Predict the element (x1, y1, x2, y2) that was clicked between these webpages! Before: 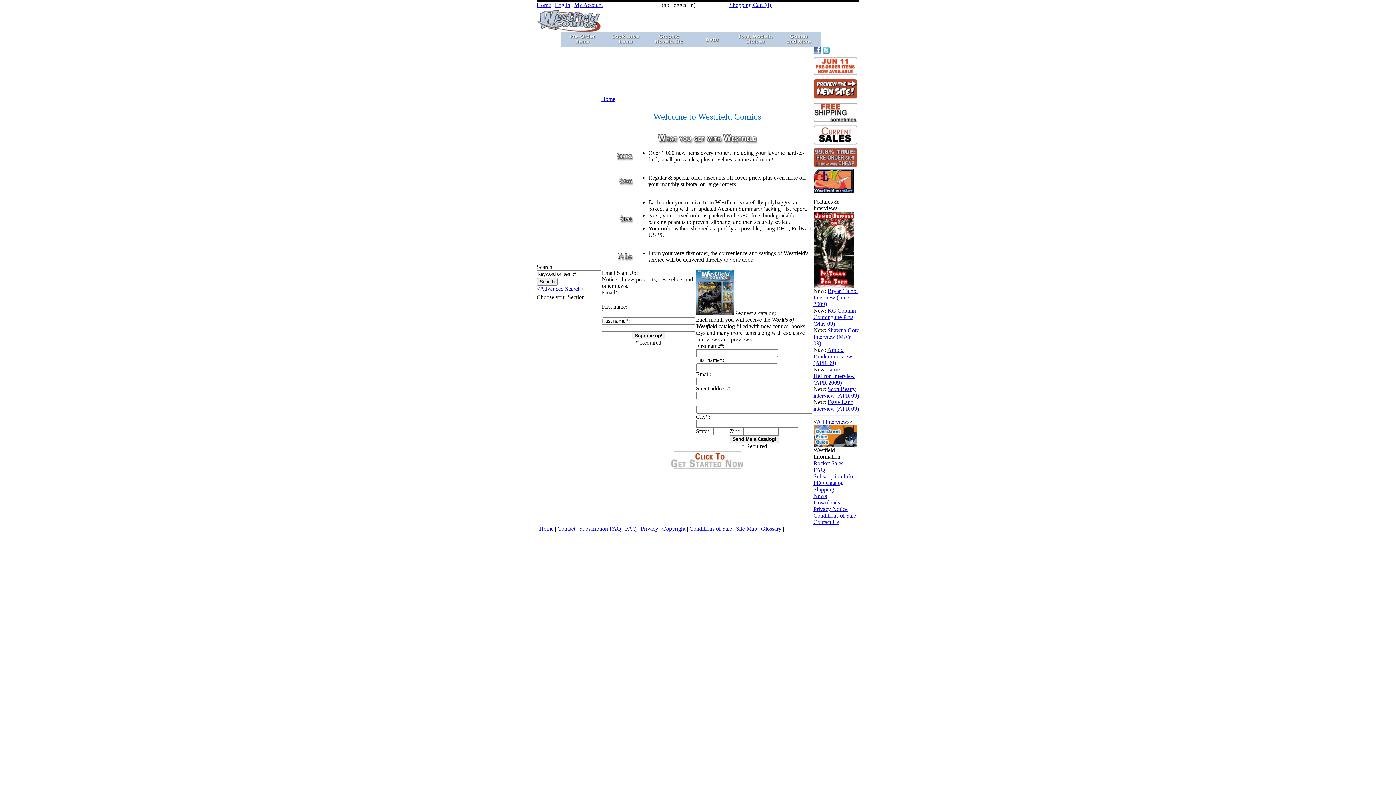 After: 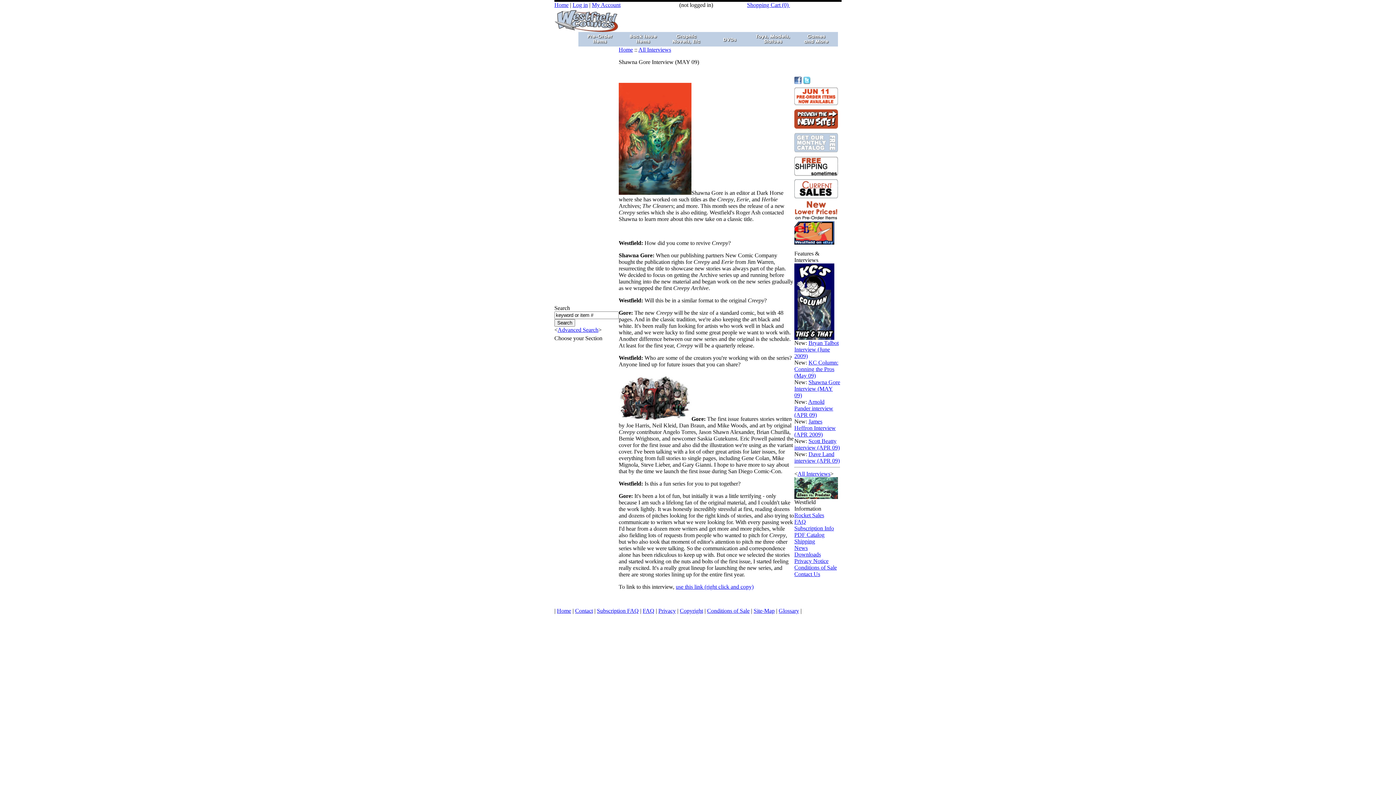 Action: label: Shawna Gore Interview (MAY 09) bbox: (813, 327, 859, 346)